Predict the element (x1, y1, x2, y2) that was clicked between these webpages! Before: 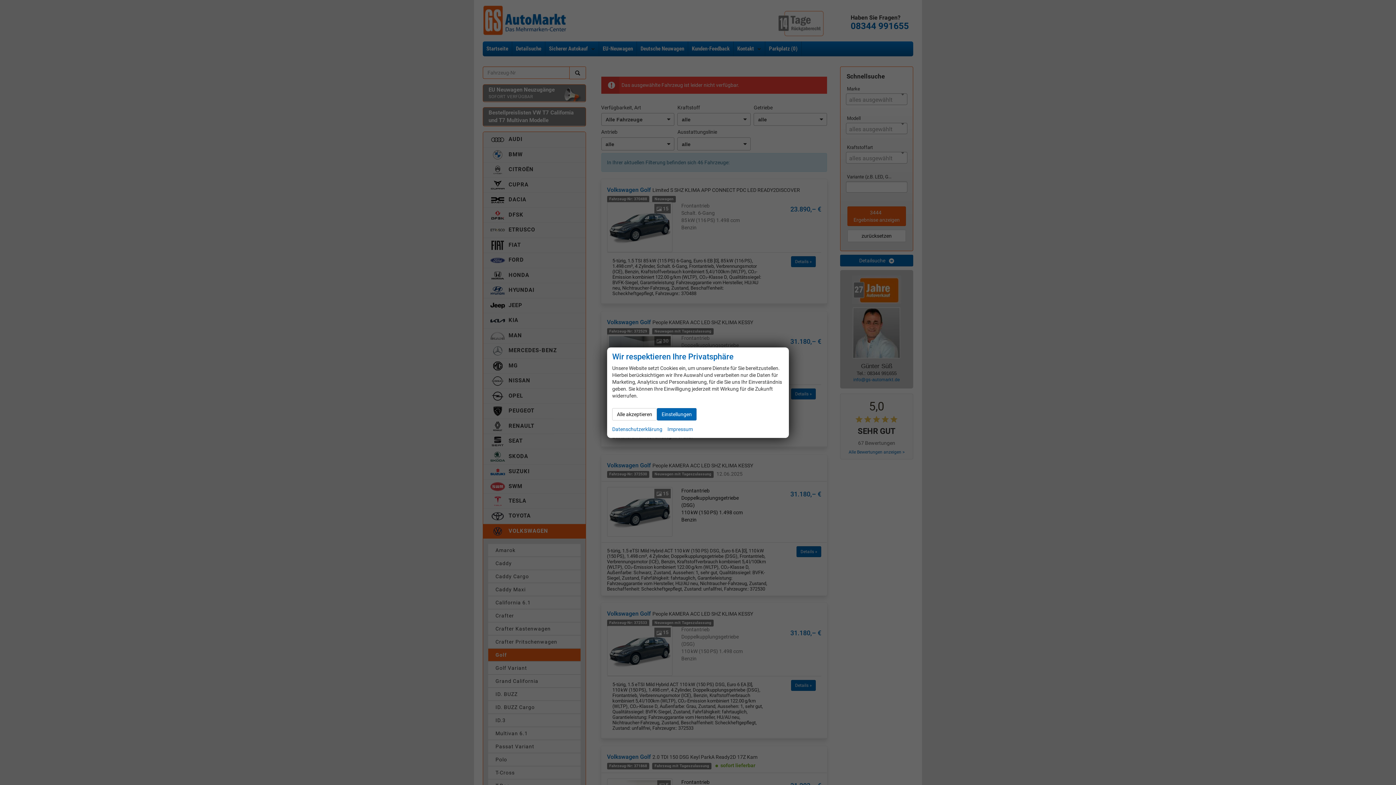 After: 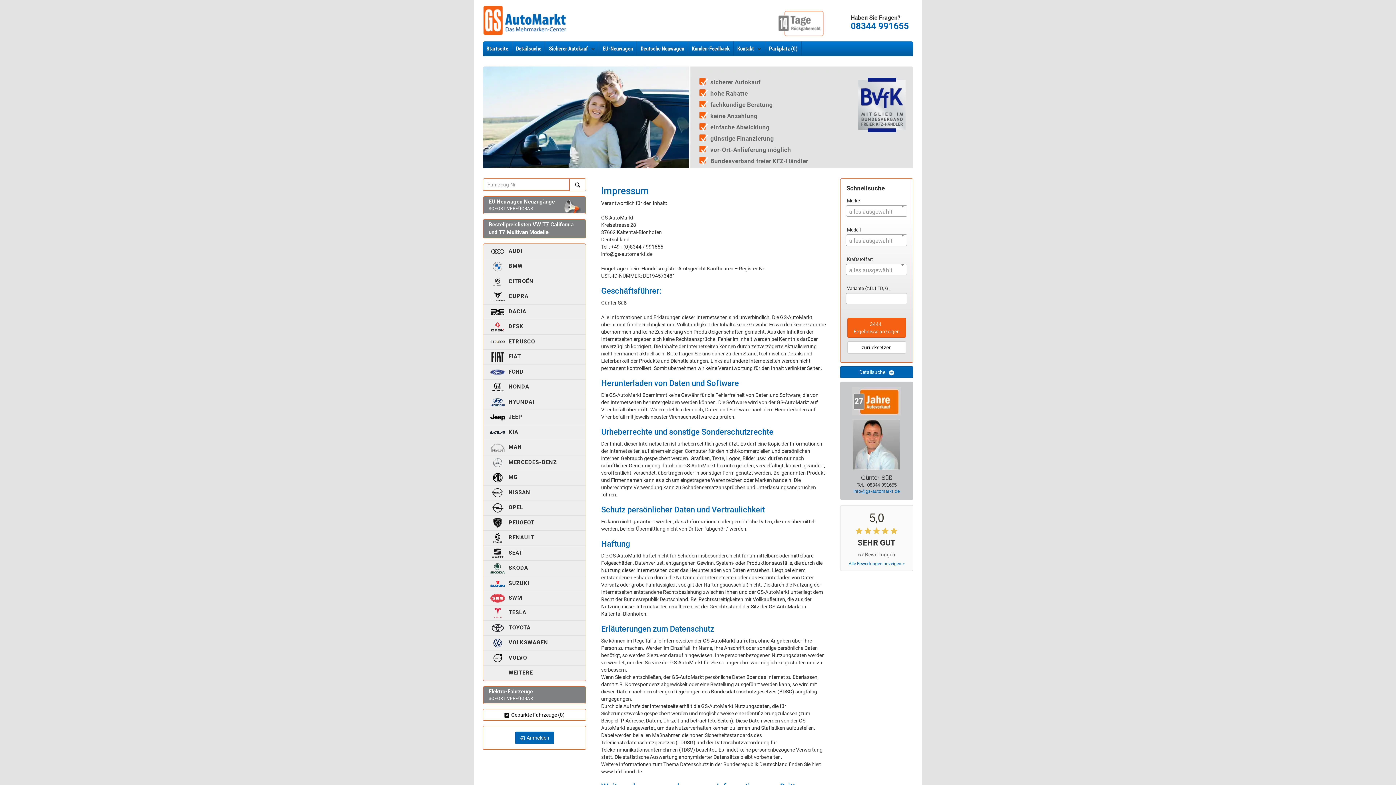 Action: label: Impressum bbox: (667, 425, 693, 432)